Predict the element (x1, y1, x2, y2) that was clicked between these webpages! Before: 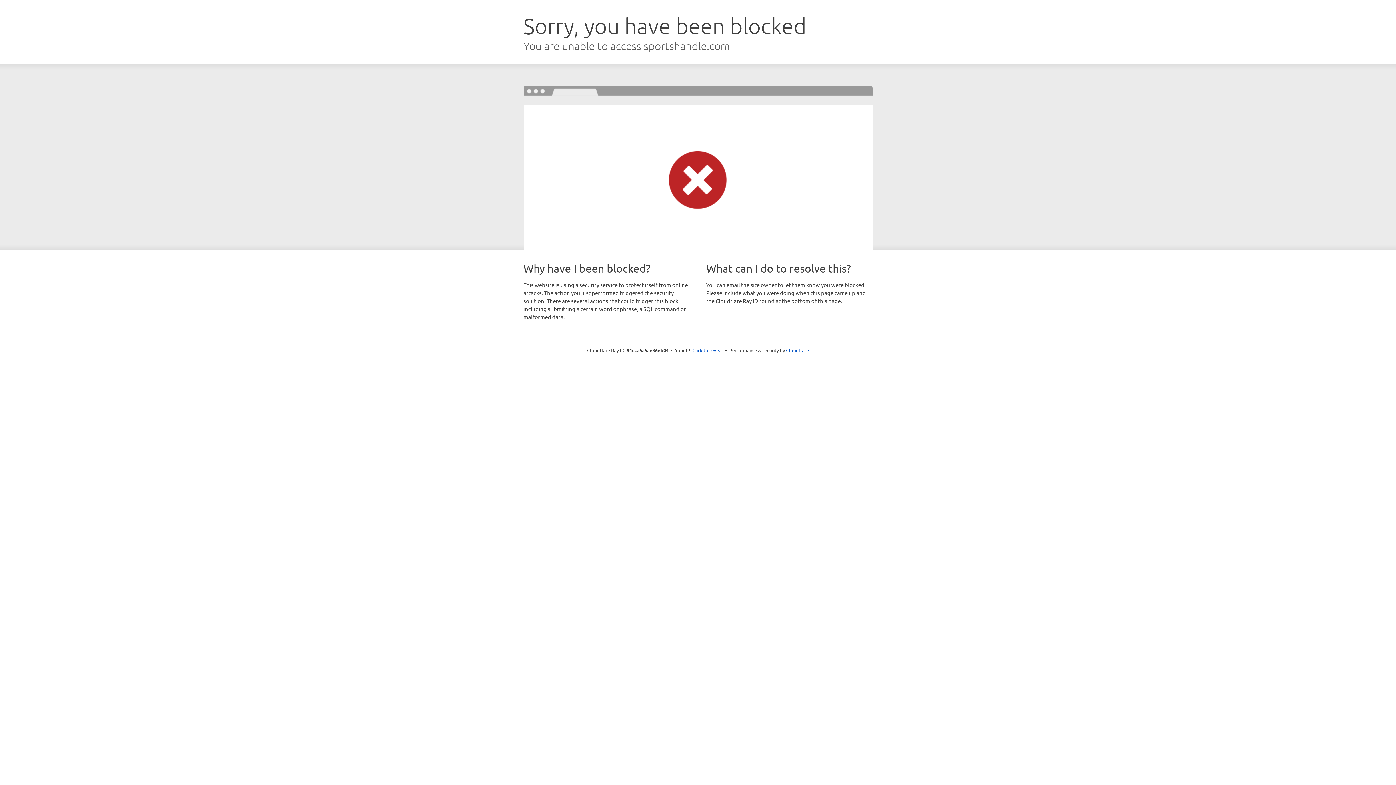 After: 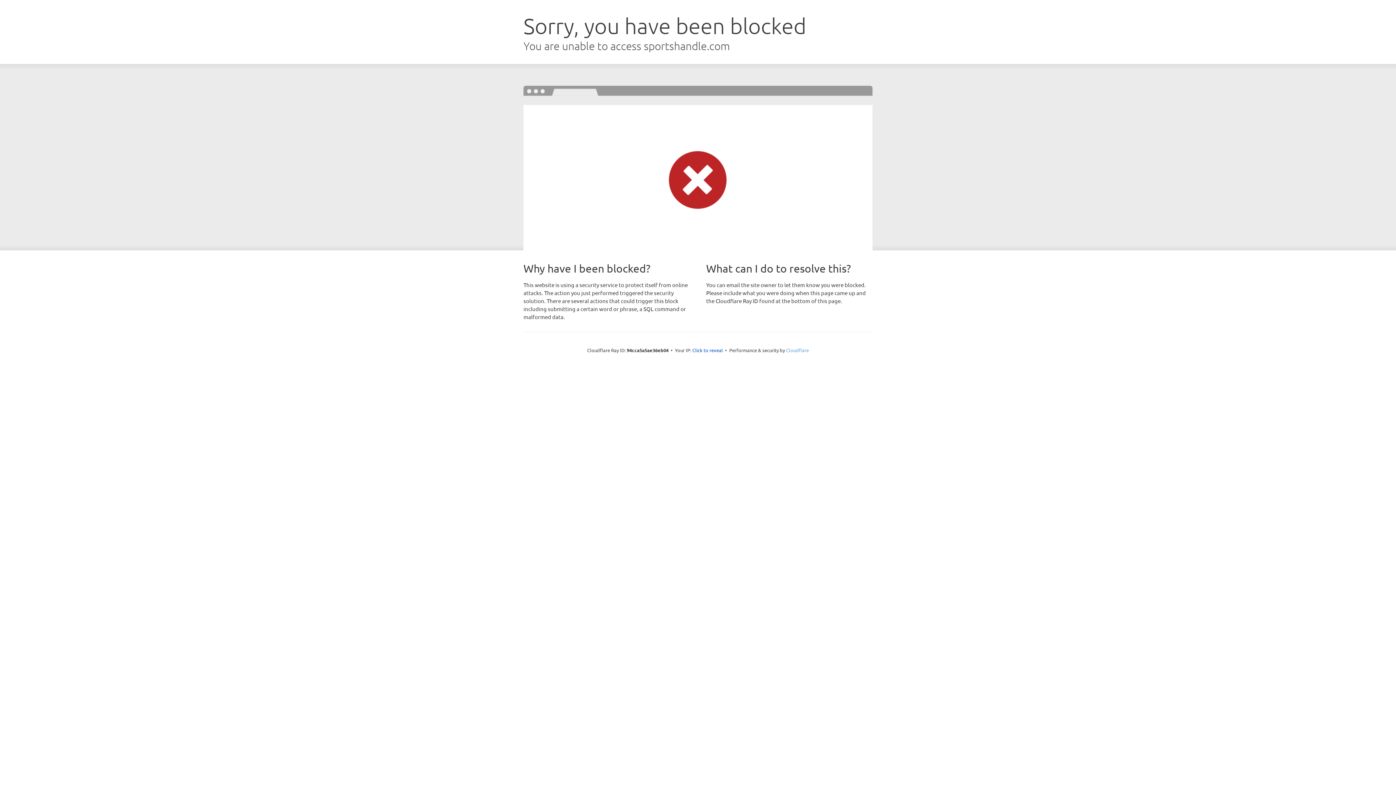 Action: bbox: (786, 347, 809, 353) label: Cloudflare